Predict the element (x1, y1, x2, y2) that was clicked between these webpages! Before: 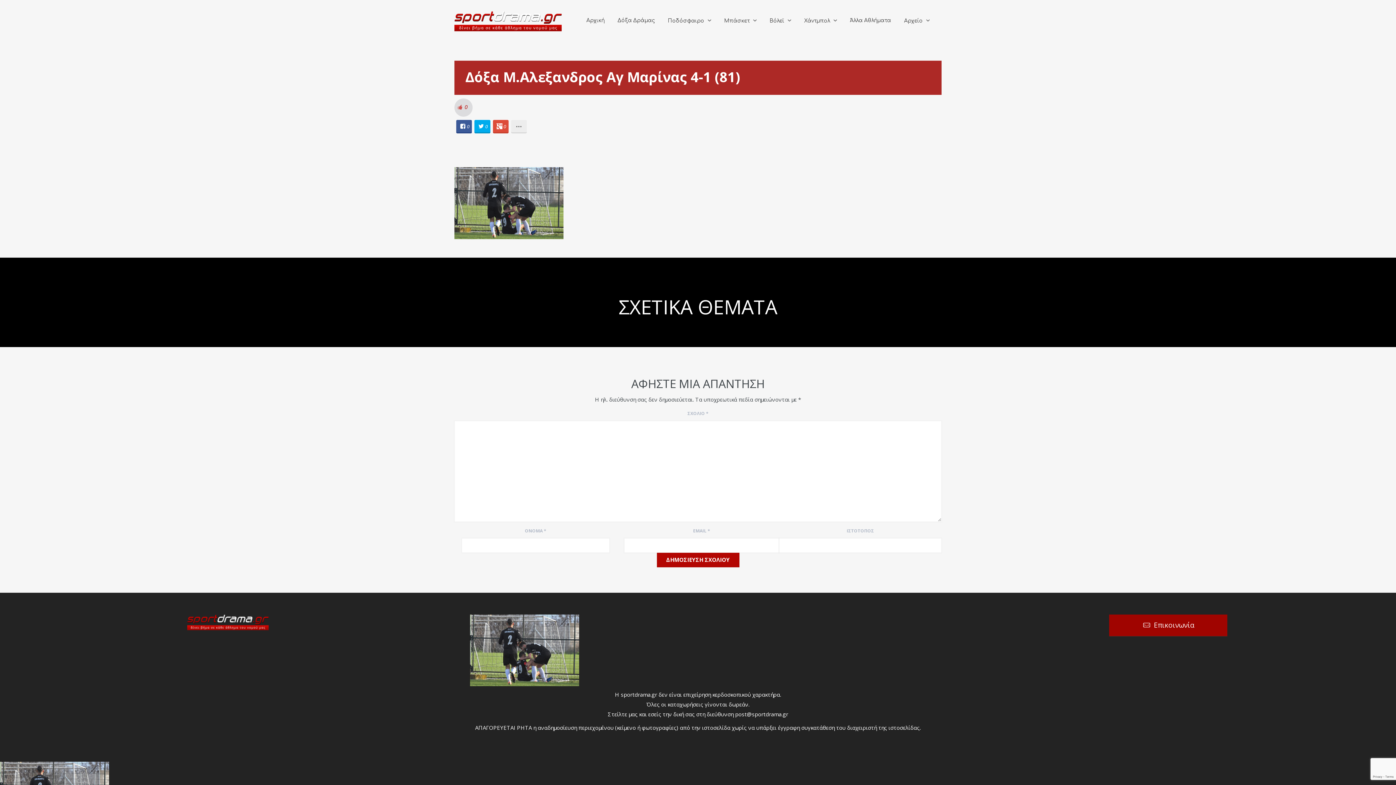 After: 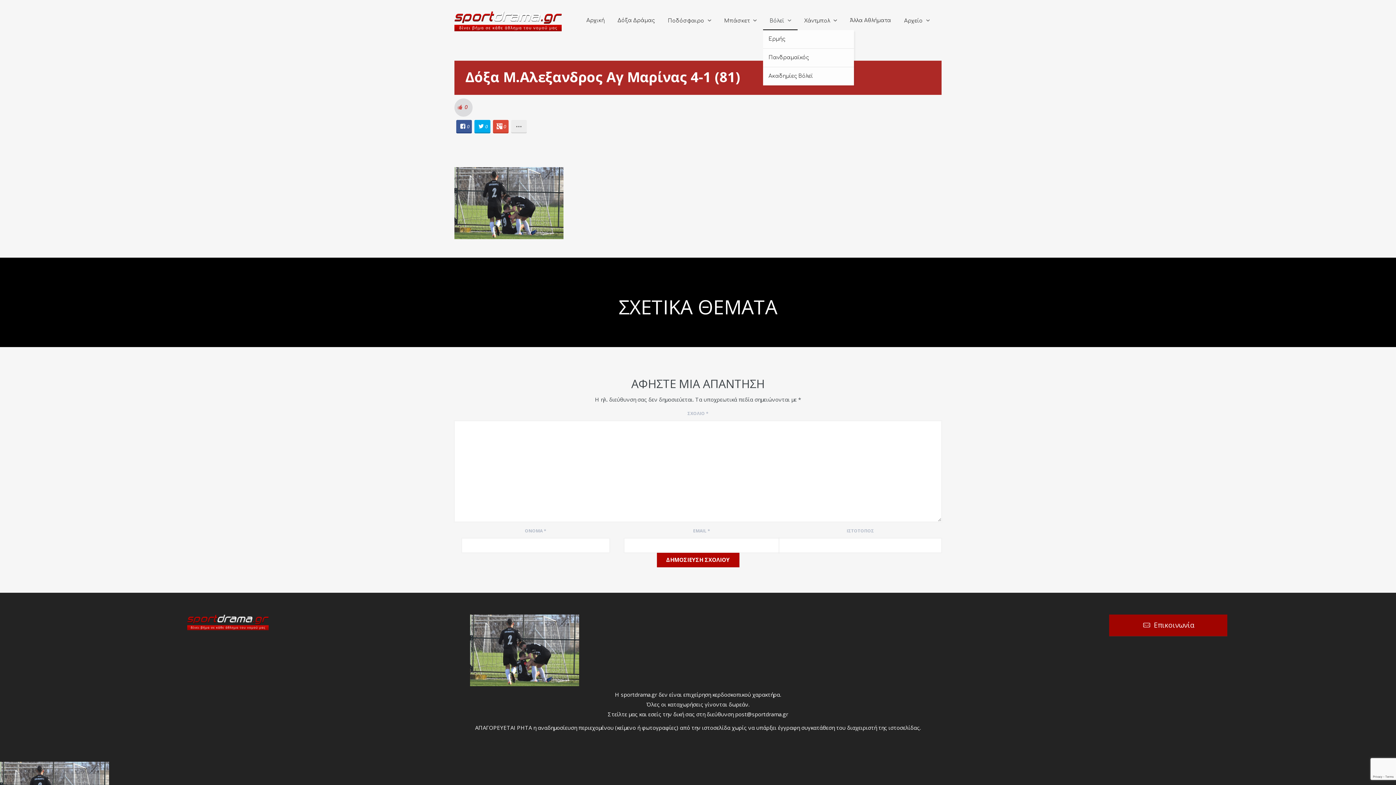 Action: label: Βόλεϊ bbox: (763, 10, 797, 30)